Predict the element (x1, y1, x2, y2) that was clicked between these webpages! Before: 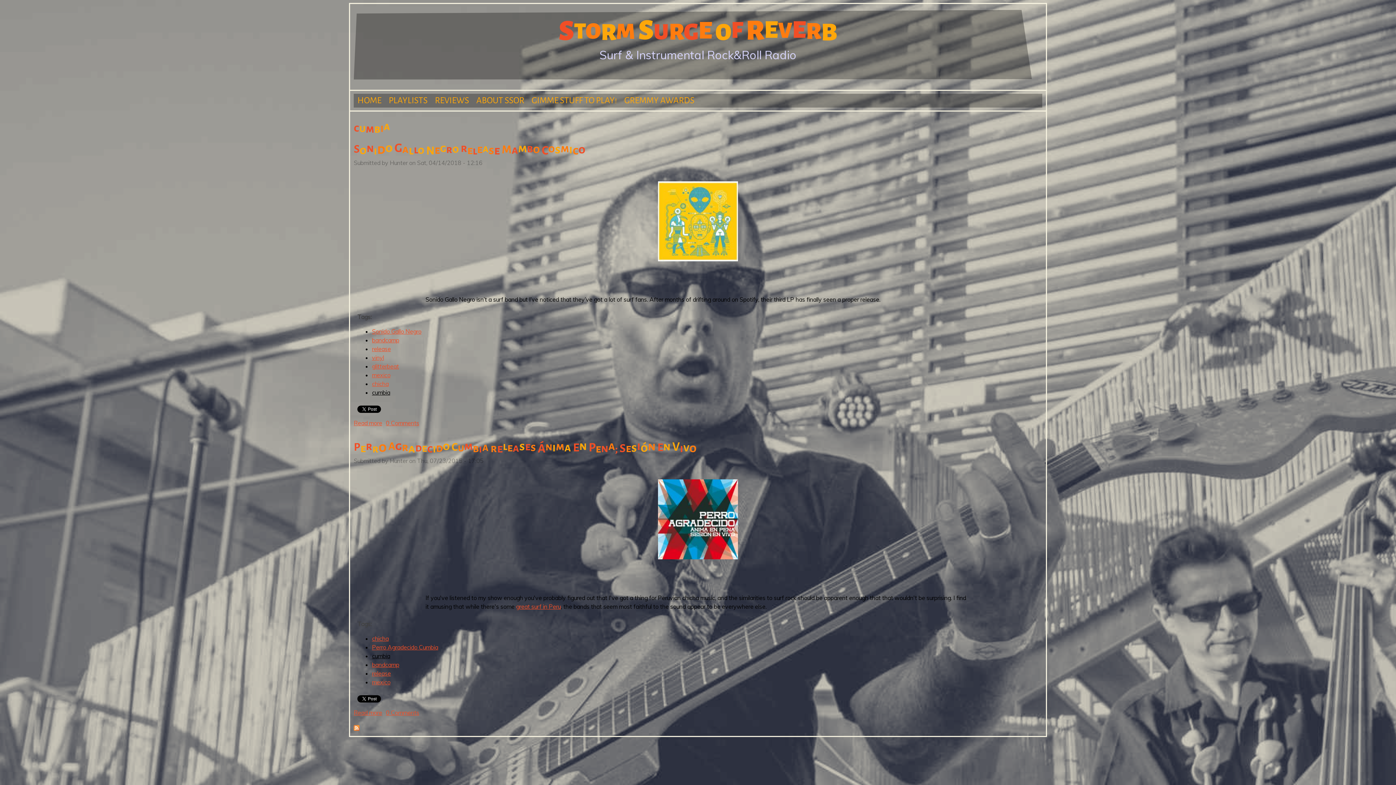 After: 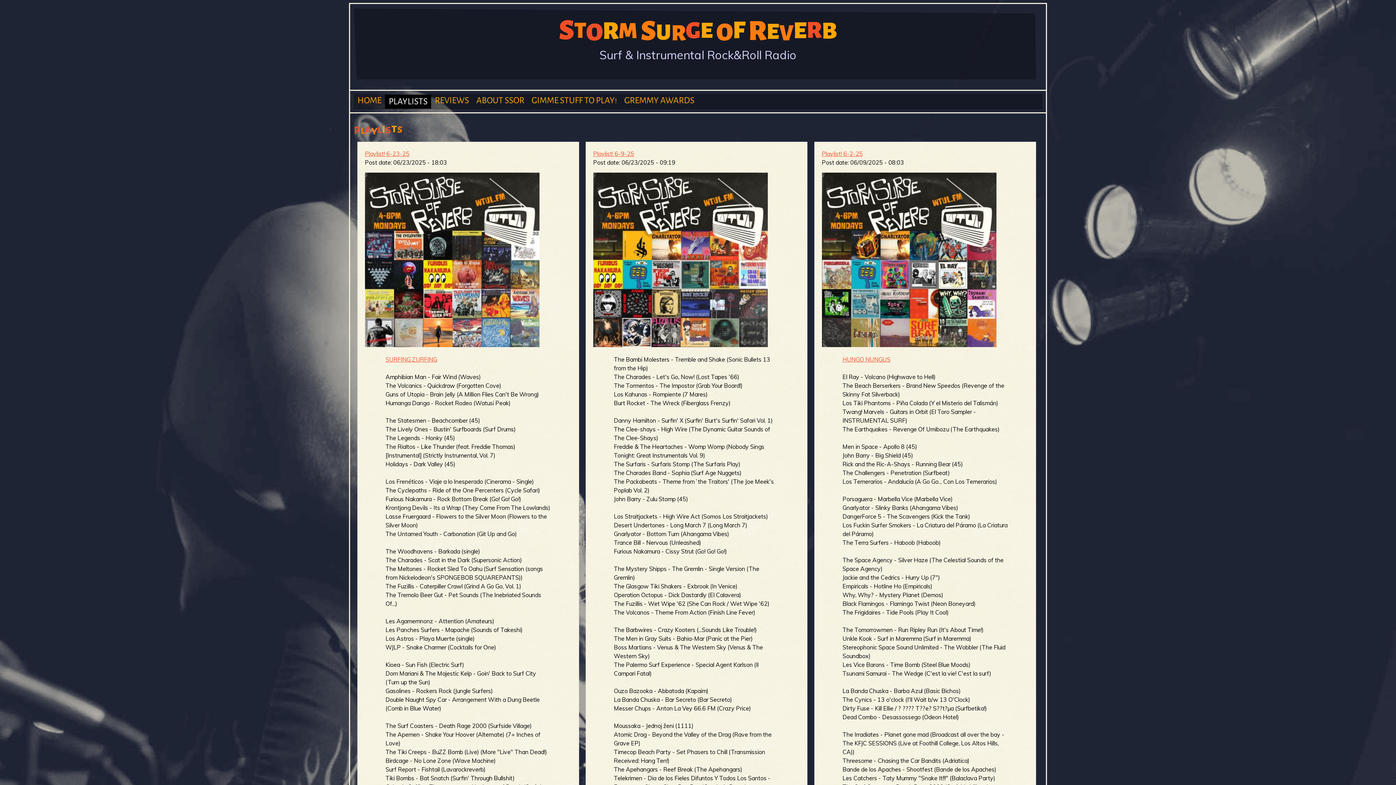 Action: bbox: (385, 93, 431, 107) label: PLAYLISTS